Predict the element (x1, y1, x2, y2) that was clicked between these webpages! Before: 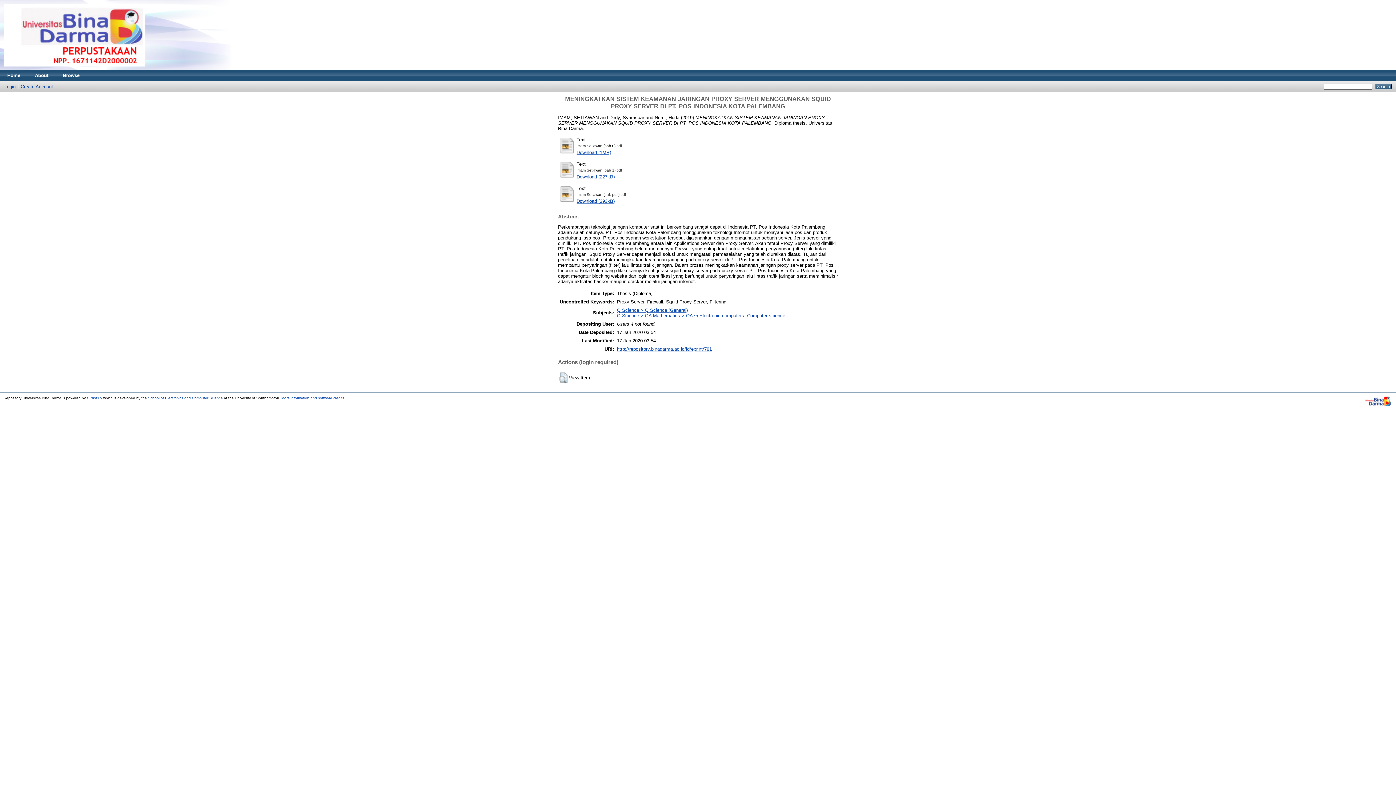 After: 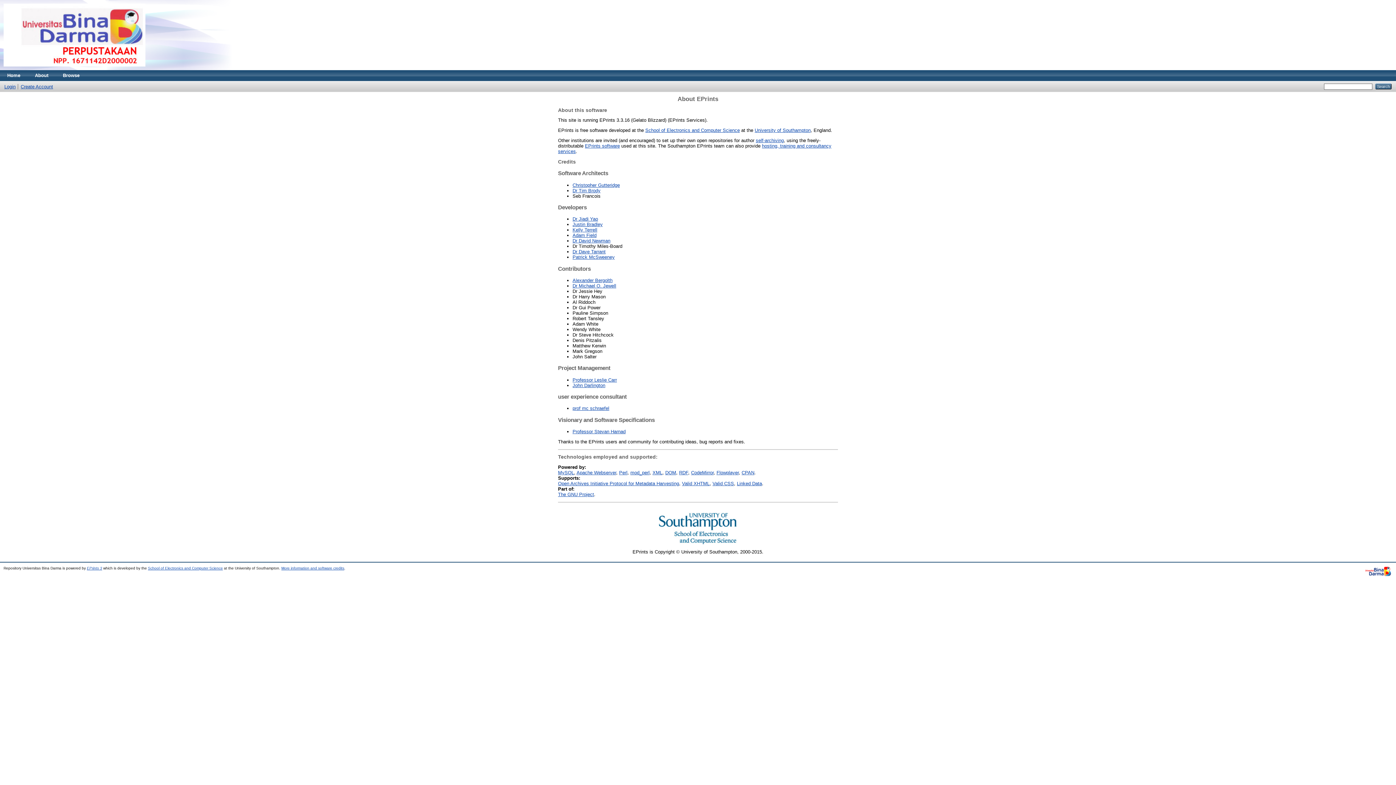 Action: bbox: (281, 396, 344, 400) label: More information and software credits